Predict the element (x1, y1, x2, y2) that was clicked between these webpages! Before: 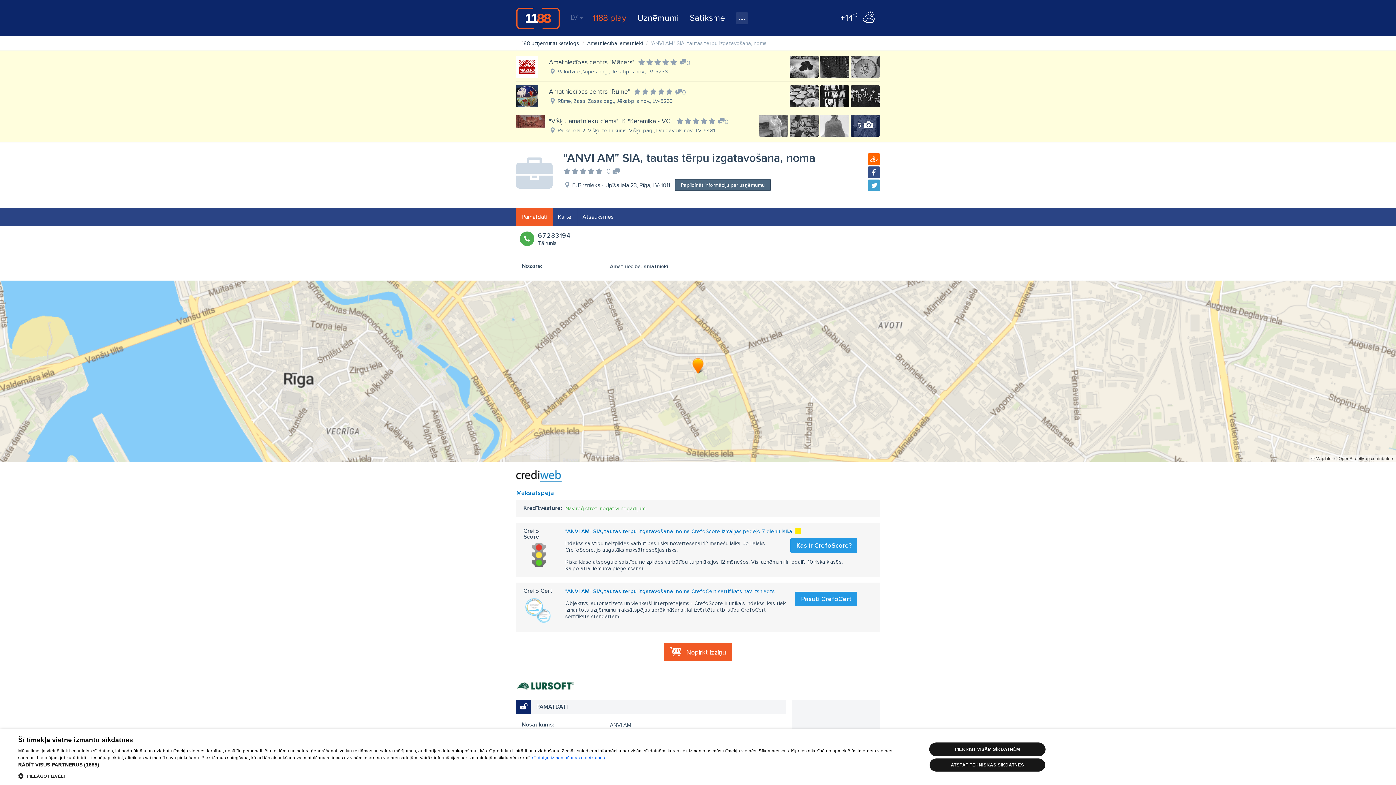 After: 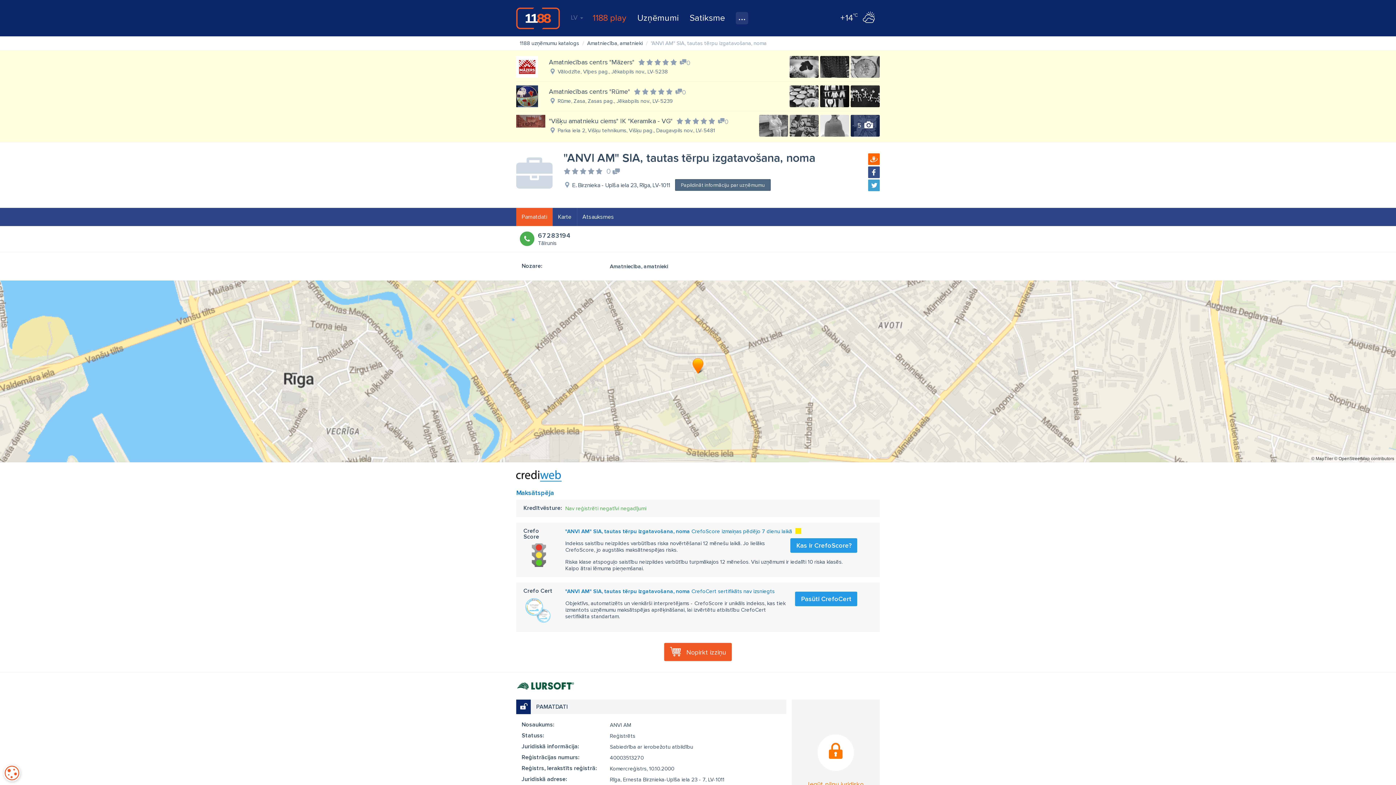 Action: label: ATSTĀT TEHNISKĀS SĪKDATNES bbox: (929, 758, 1045, 772)